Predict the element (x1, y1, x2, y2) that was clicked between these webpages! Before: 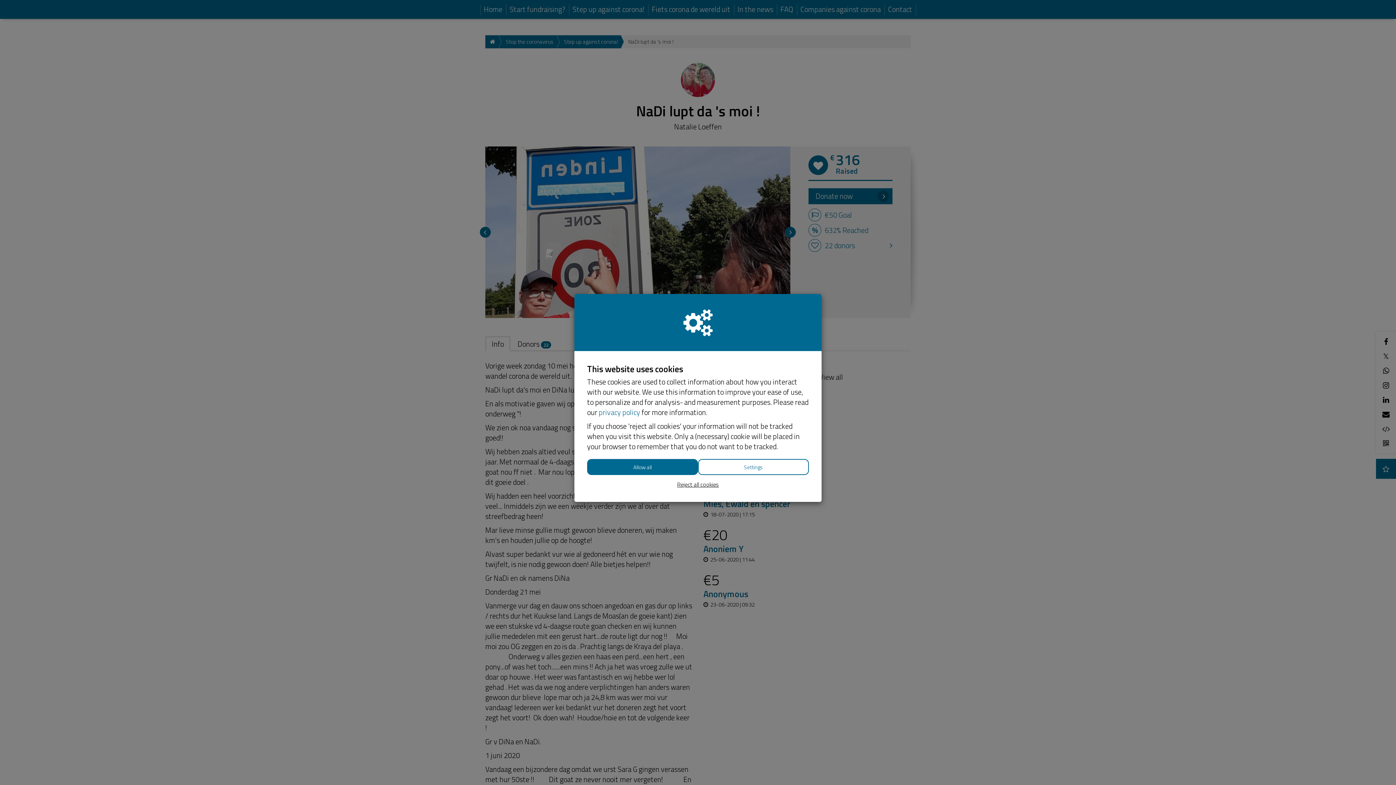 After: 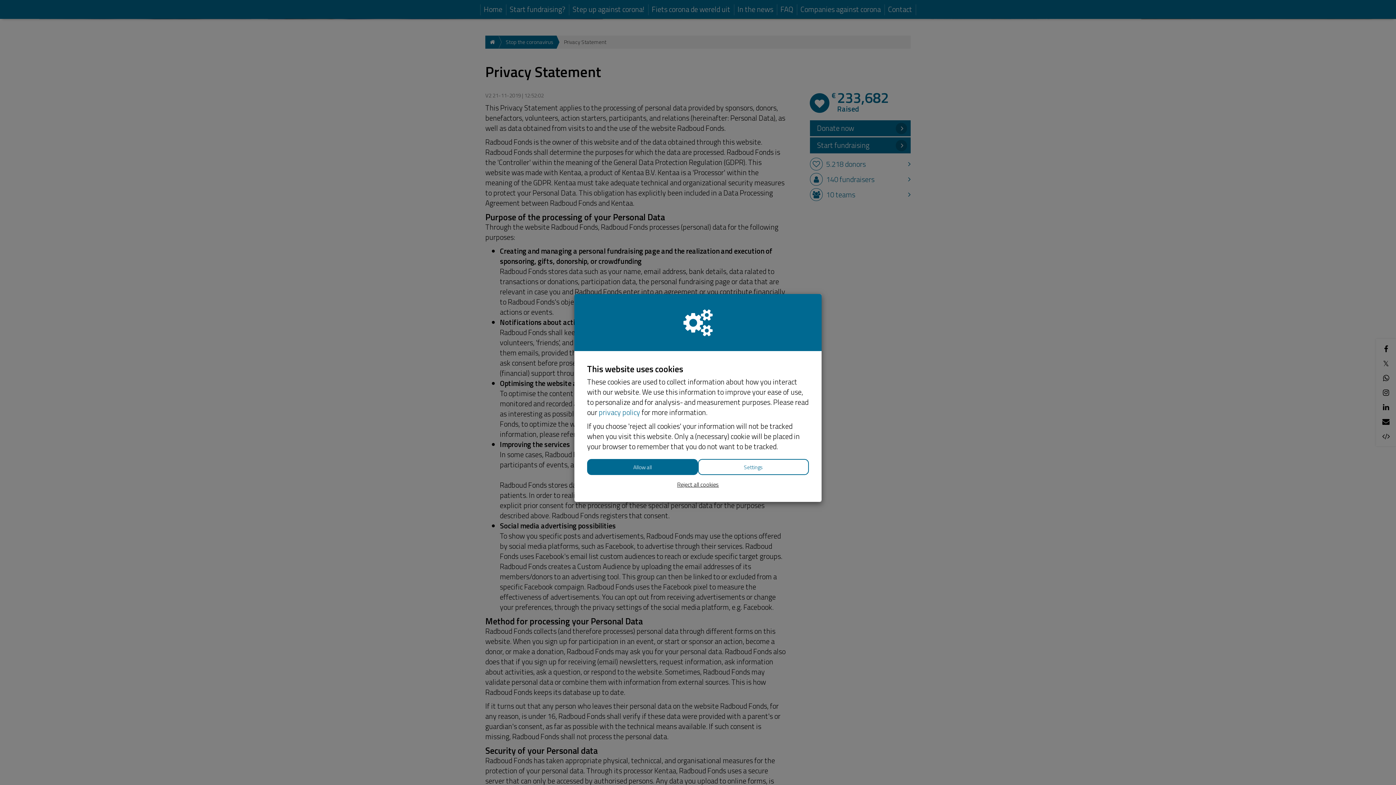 Action: bbox: (598, 406, 640, 418) label: privacy policy